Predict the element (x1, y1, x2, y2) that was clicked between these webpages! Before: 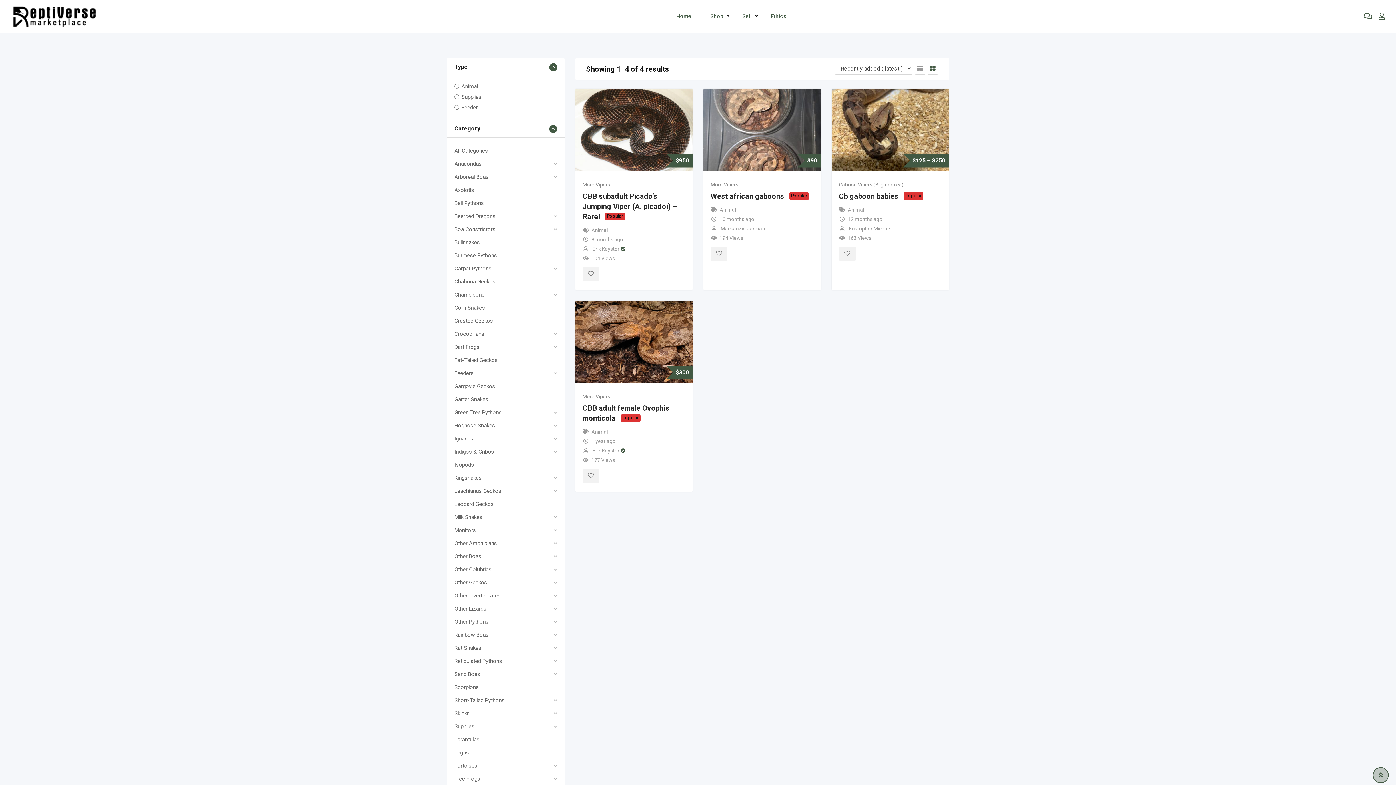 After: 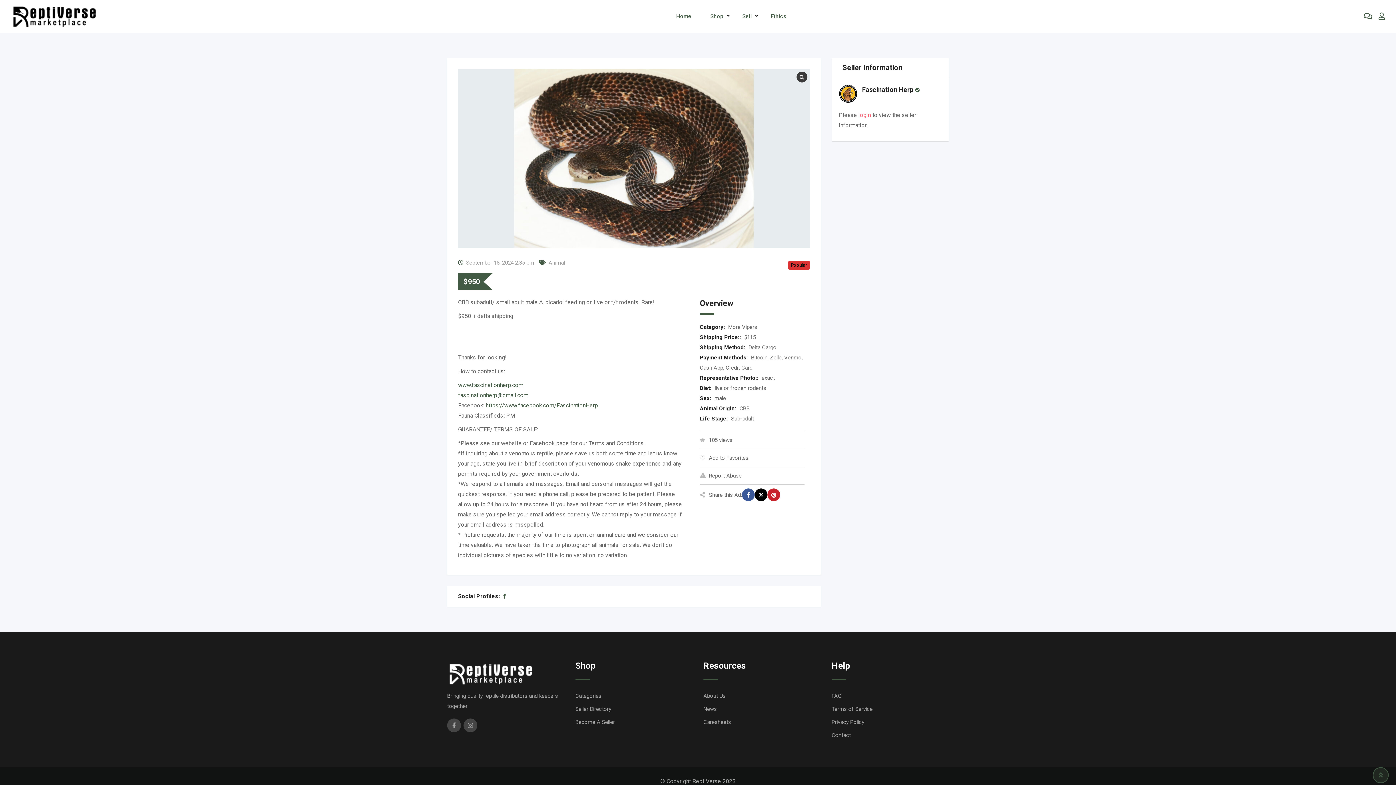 Action: label: CBB subadult Picado’s Jumping Viper (A. picadoi) – Rare! bbox: (582, 191, 676, 220)